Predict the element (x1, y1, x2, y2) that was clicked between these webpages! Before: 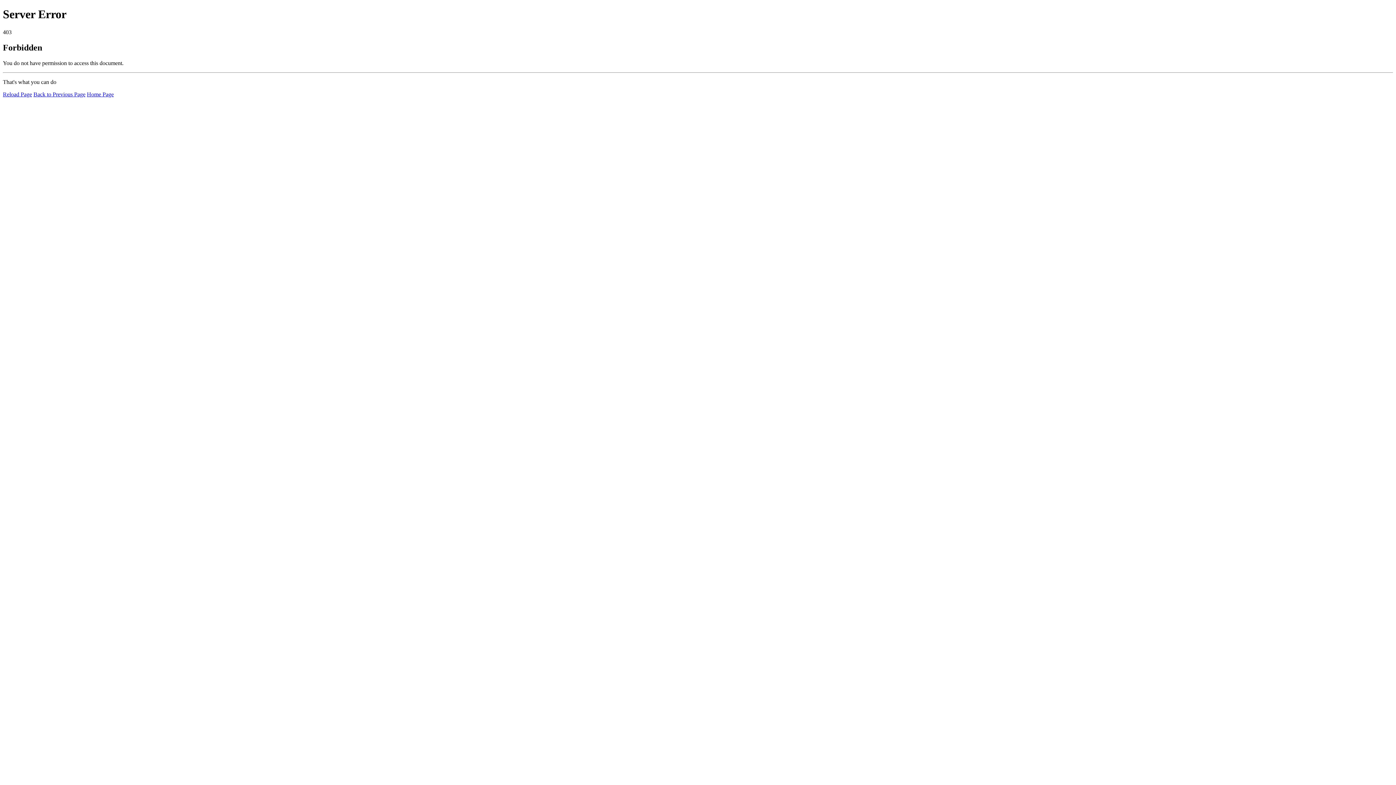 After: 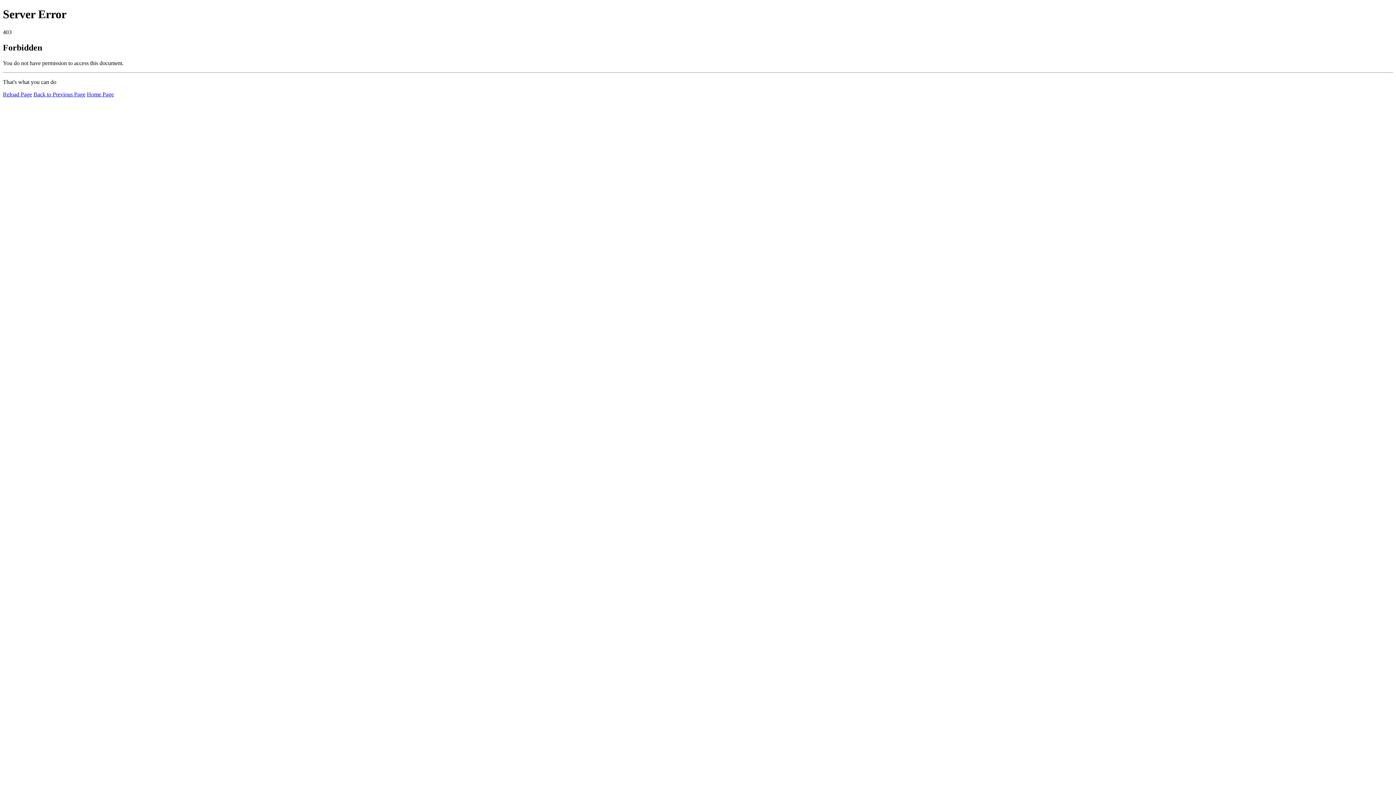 Action: bbox: (2, 91, 32, 97) label: Reload Page